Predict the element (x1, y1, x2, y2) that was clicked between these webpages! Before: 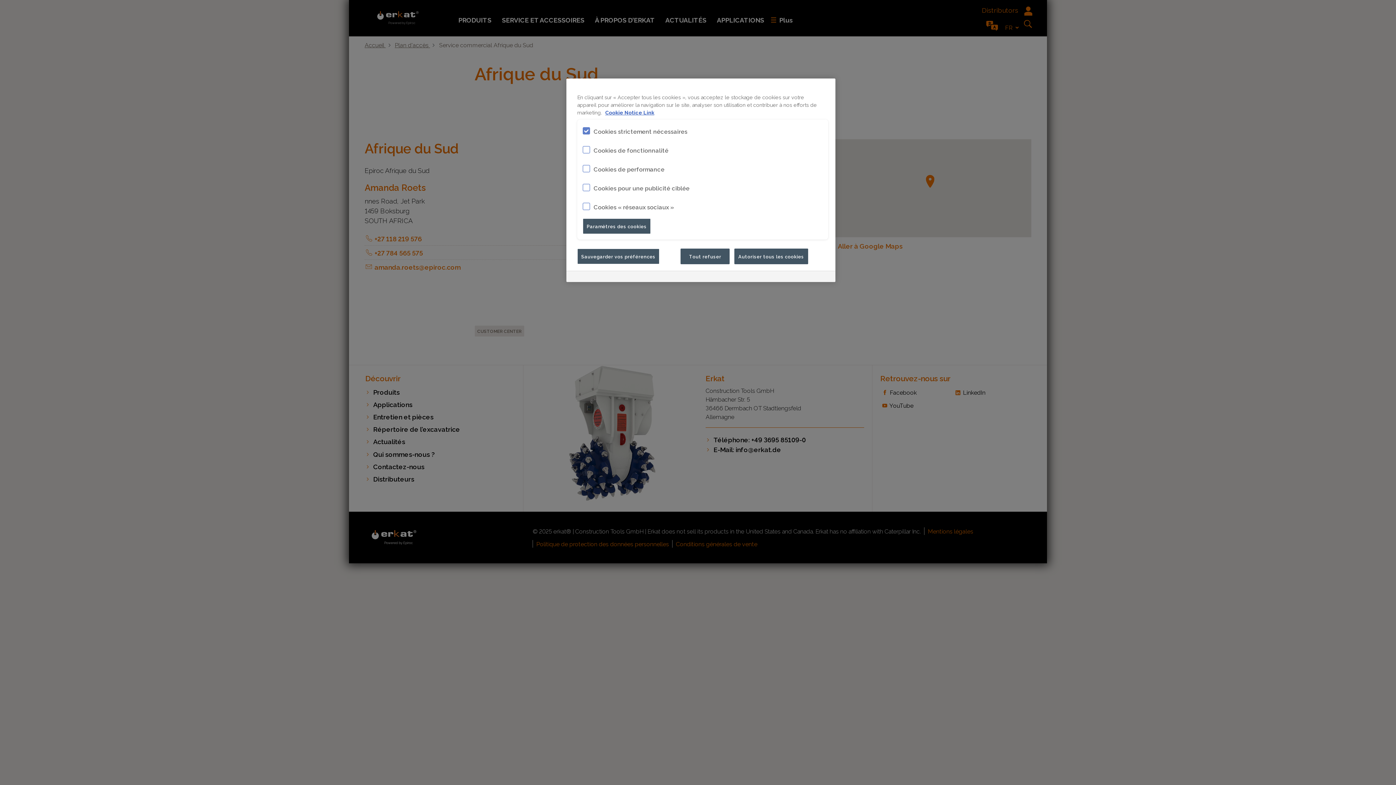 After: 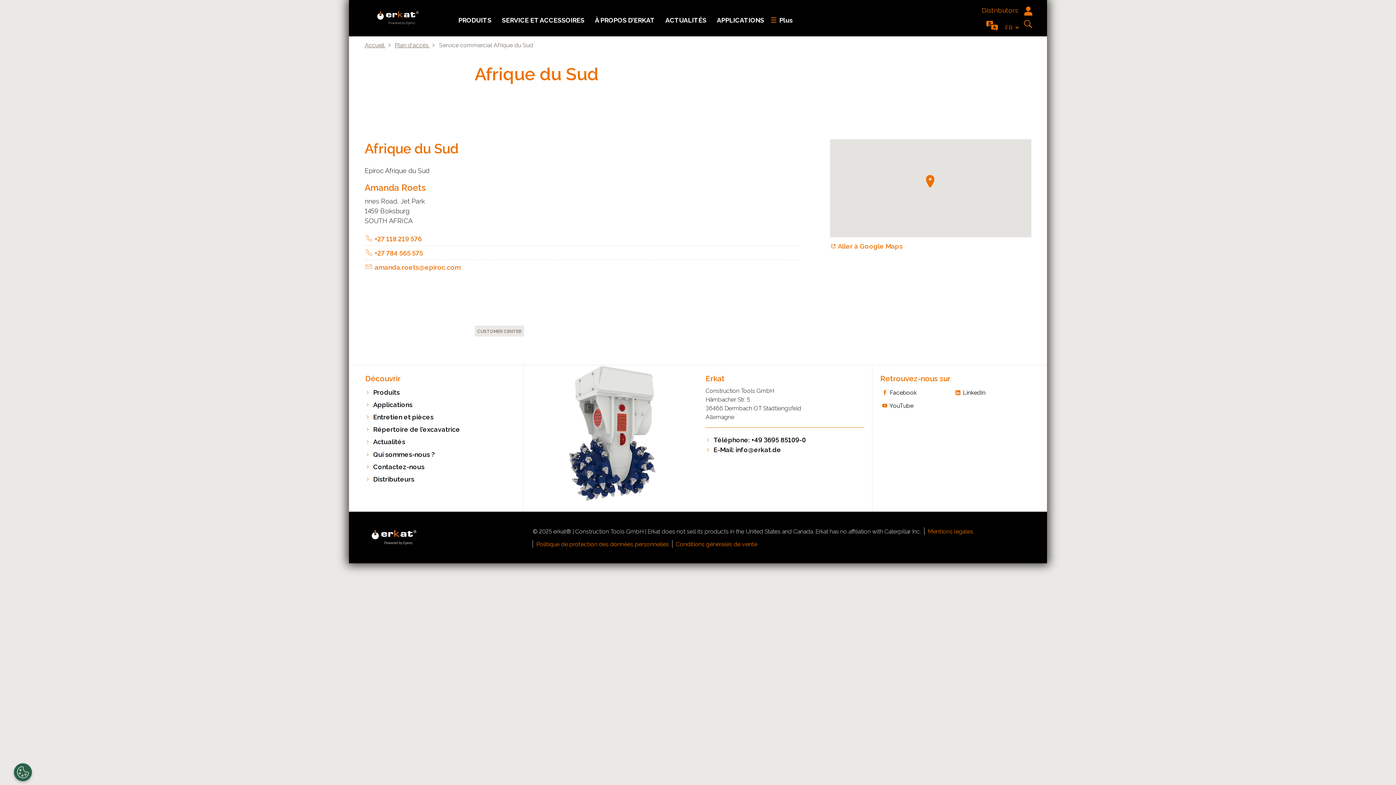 Action: bbox: (734, 248, 808, 264) label: Autoriser tous les cookies